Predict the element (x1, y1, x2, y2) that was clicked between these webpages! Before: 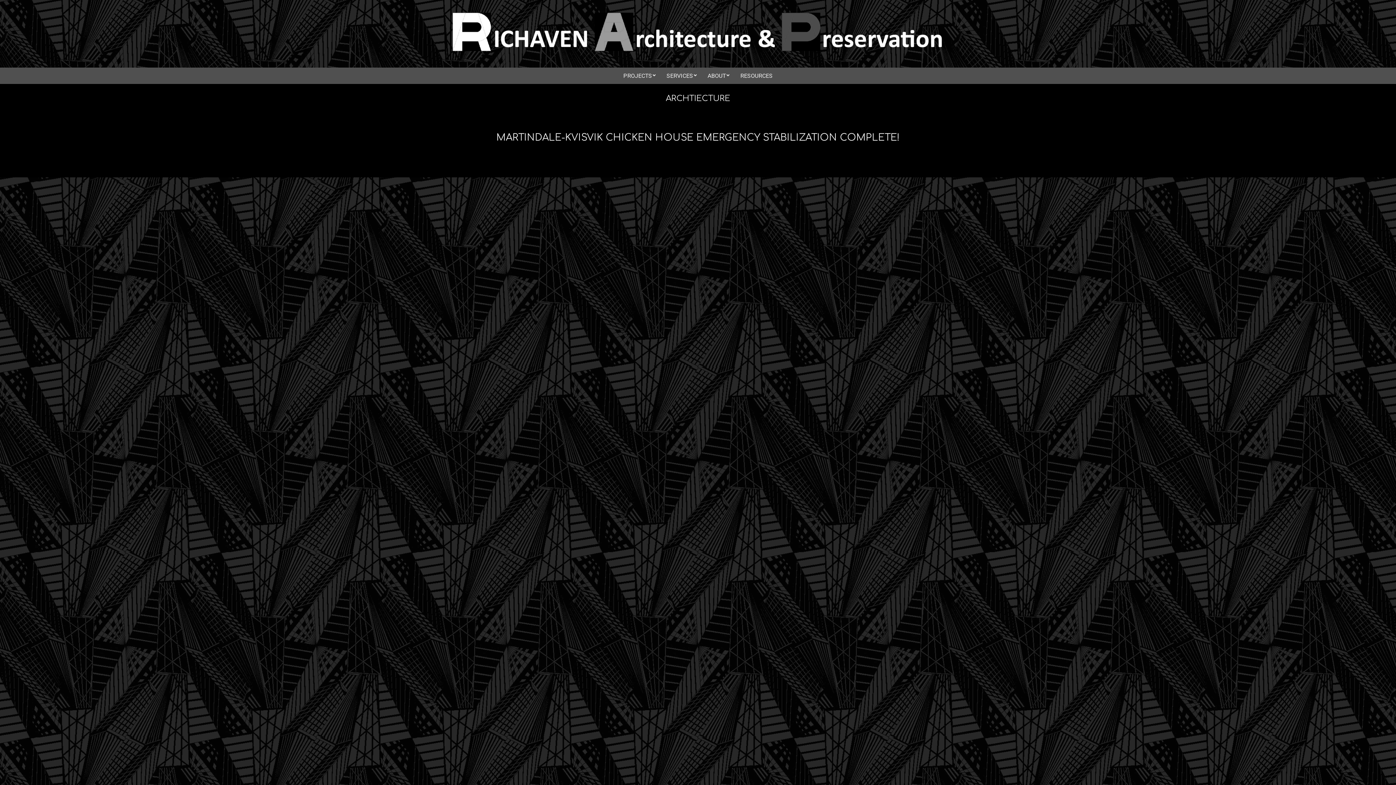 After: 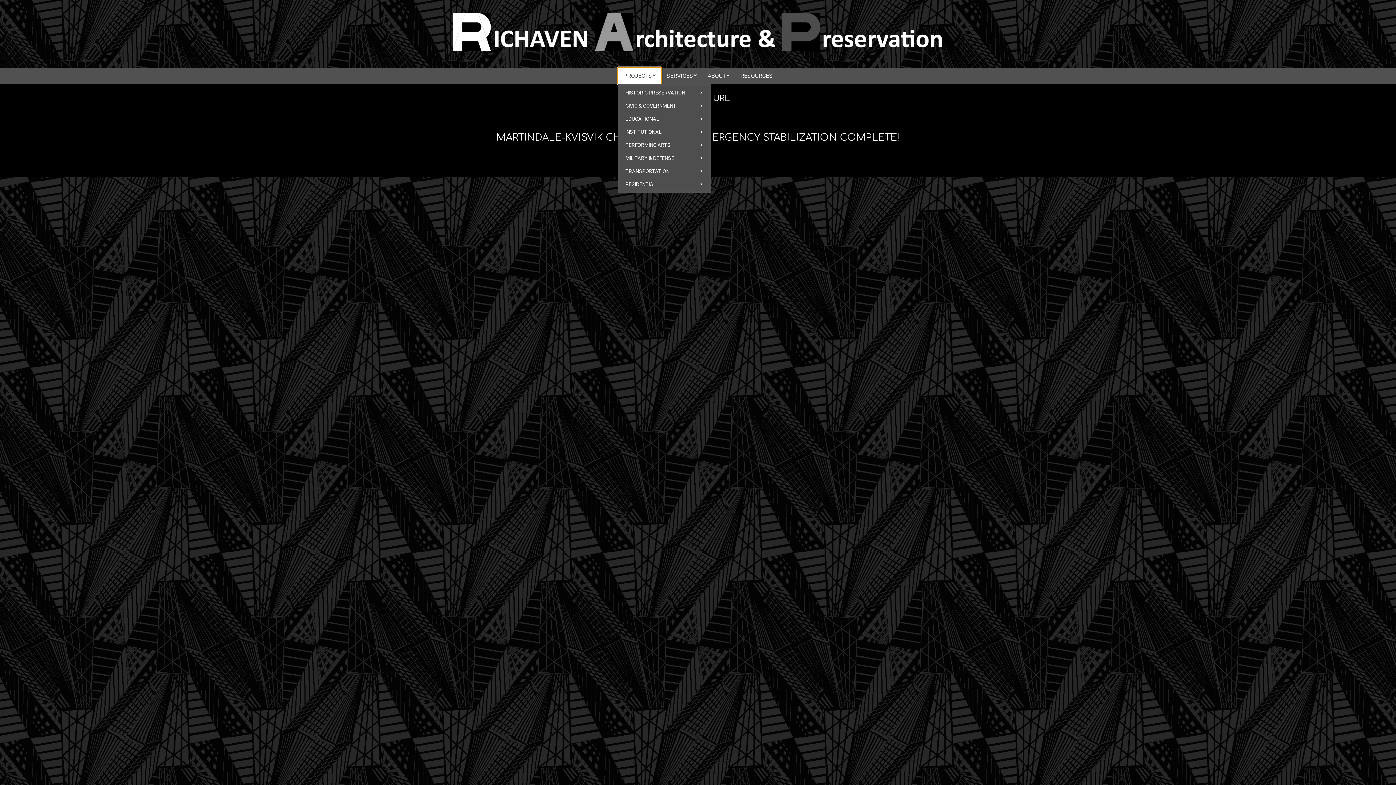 Action: label: PROJECTS bbox: (618, 67, 661, 84)